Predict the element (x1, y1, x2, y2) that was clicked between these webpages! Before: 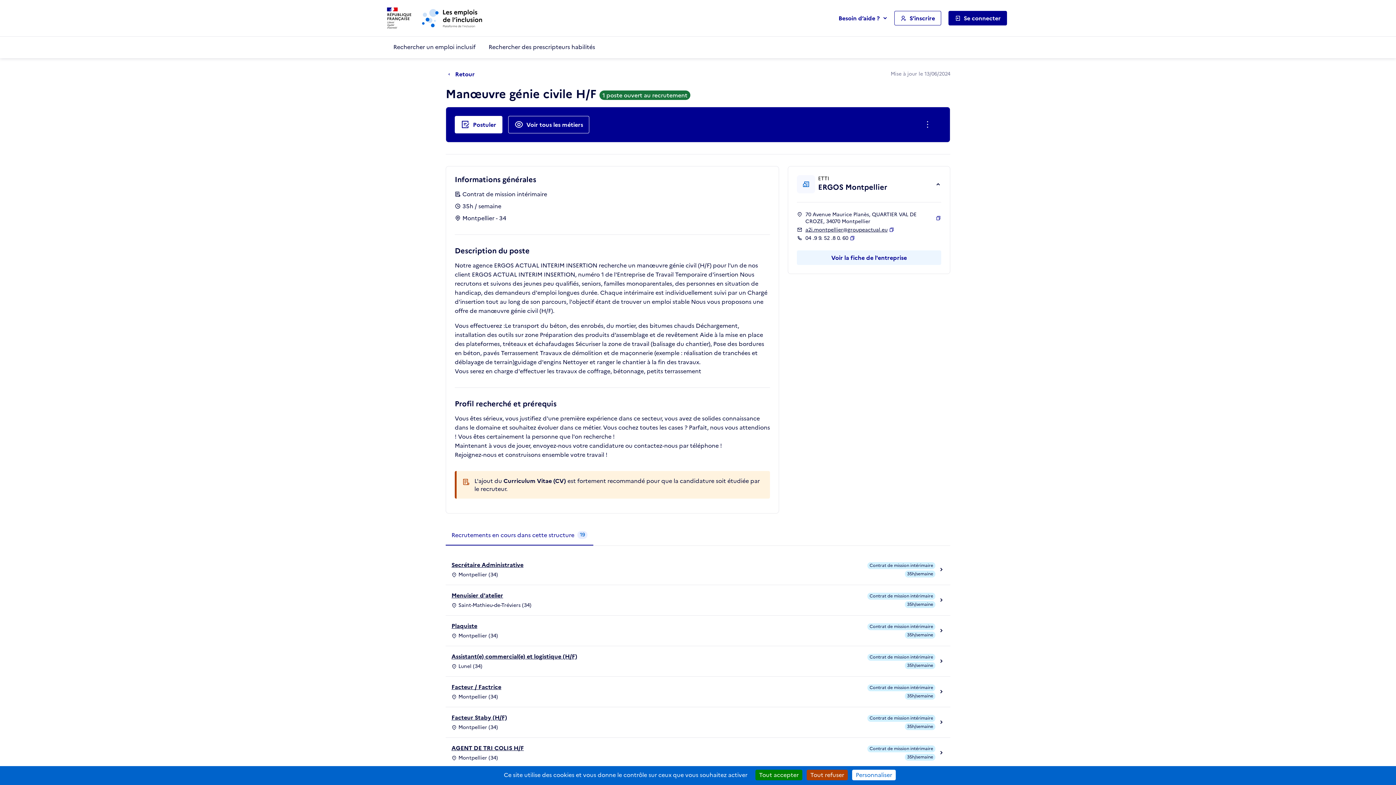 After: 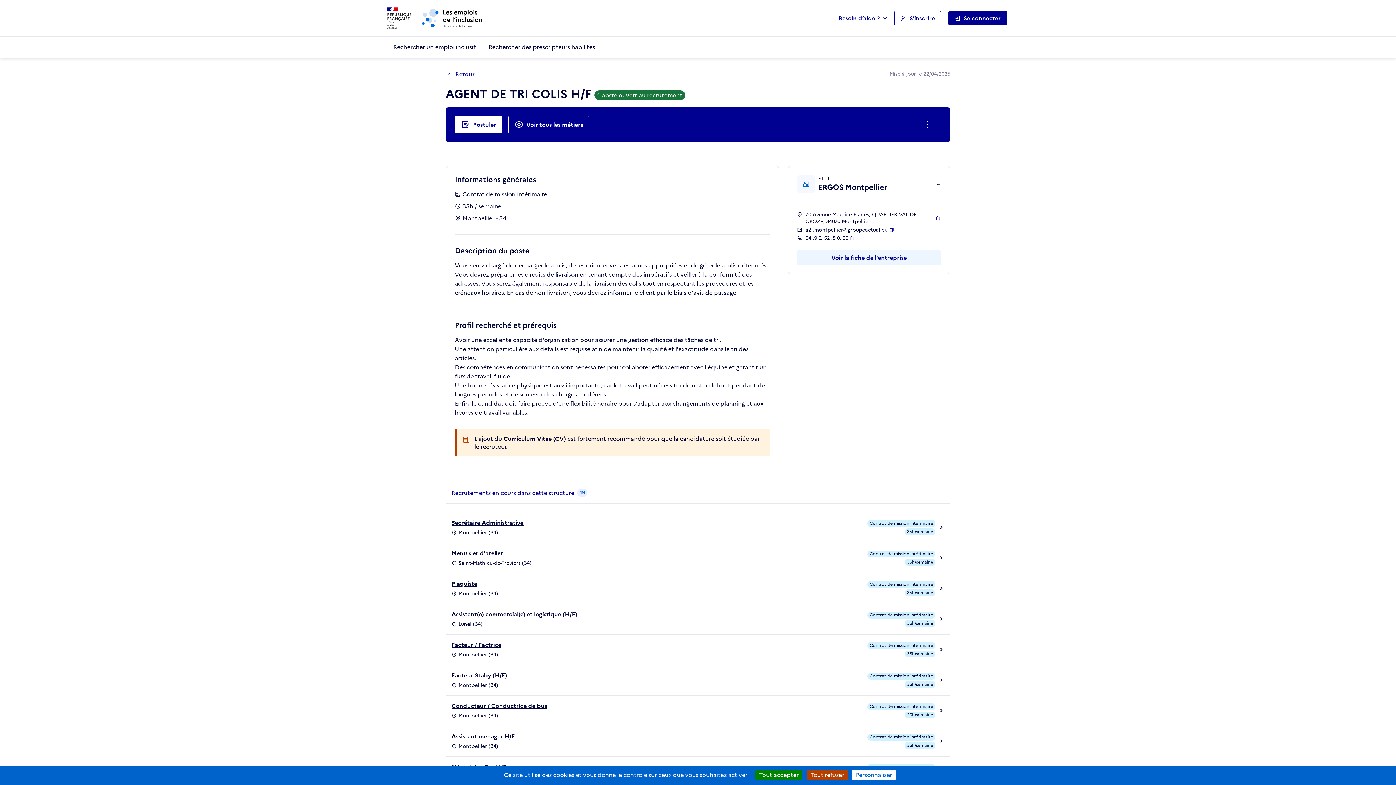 Action: label: AGENT DE TRI COLIS H/F bbox: (451, 744, 524, 753)